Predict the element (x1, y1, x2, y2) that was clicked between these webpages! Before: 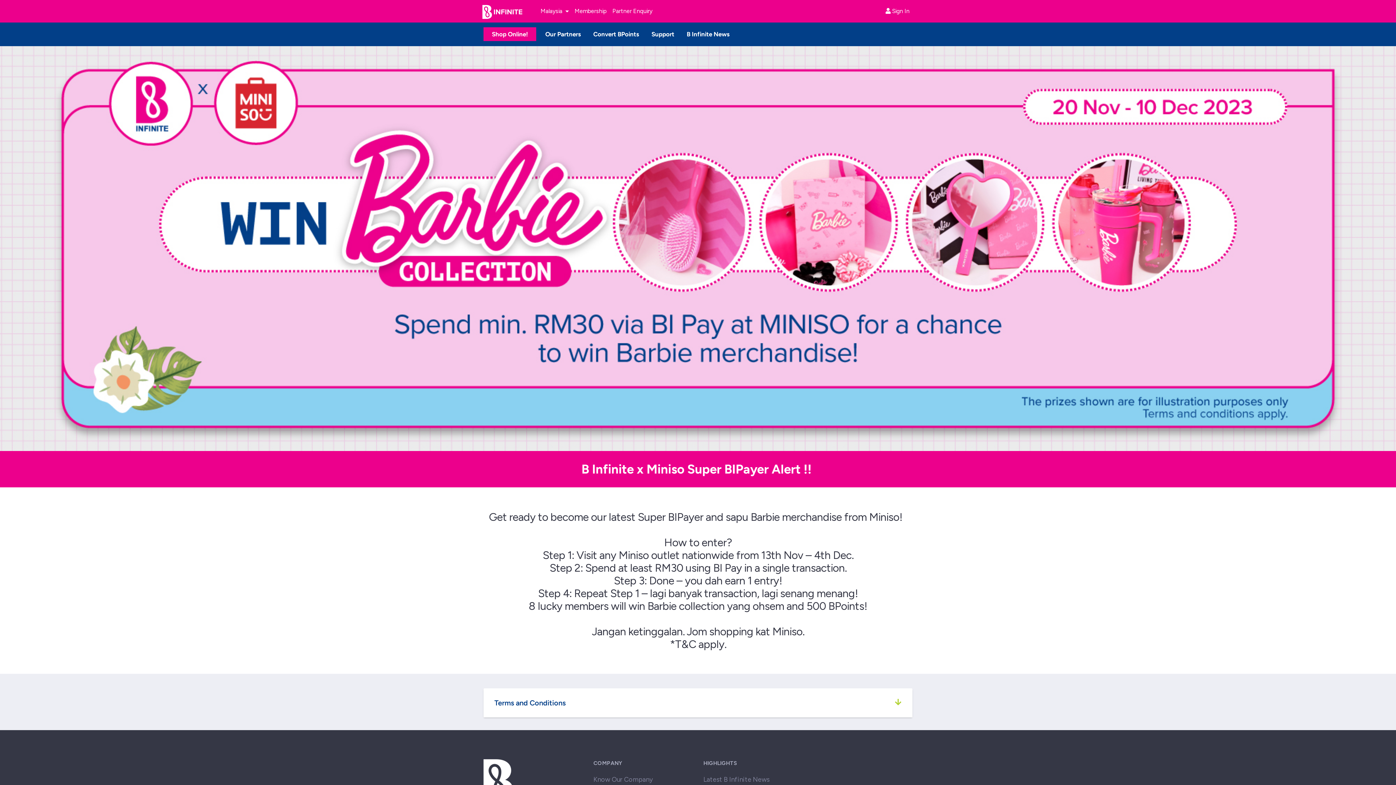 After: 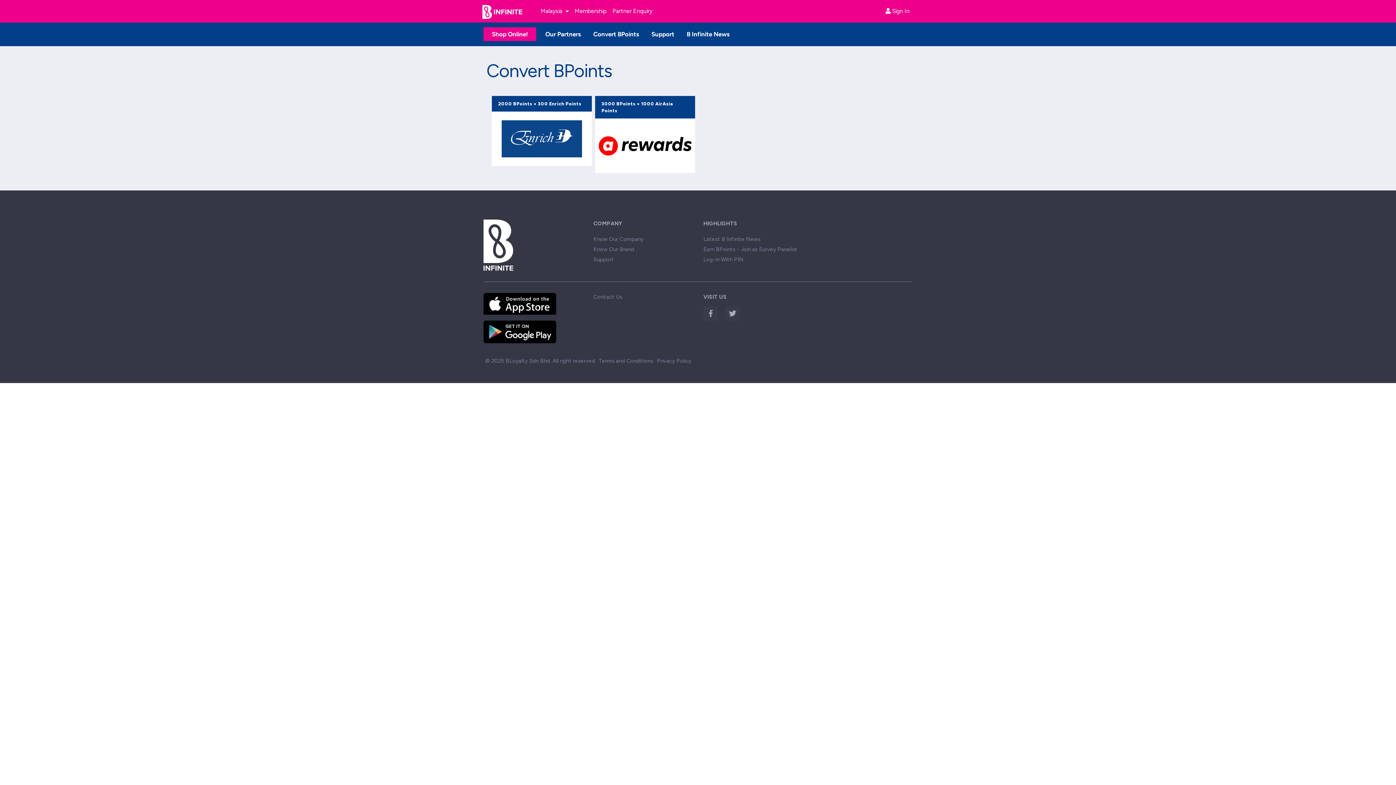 Action: label: Convert BPoints bbox: (593, 30, 639, 37)